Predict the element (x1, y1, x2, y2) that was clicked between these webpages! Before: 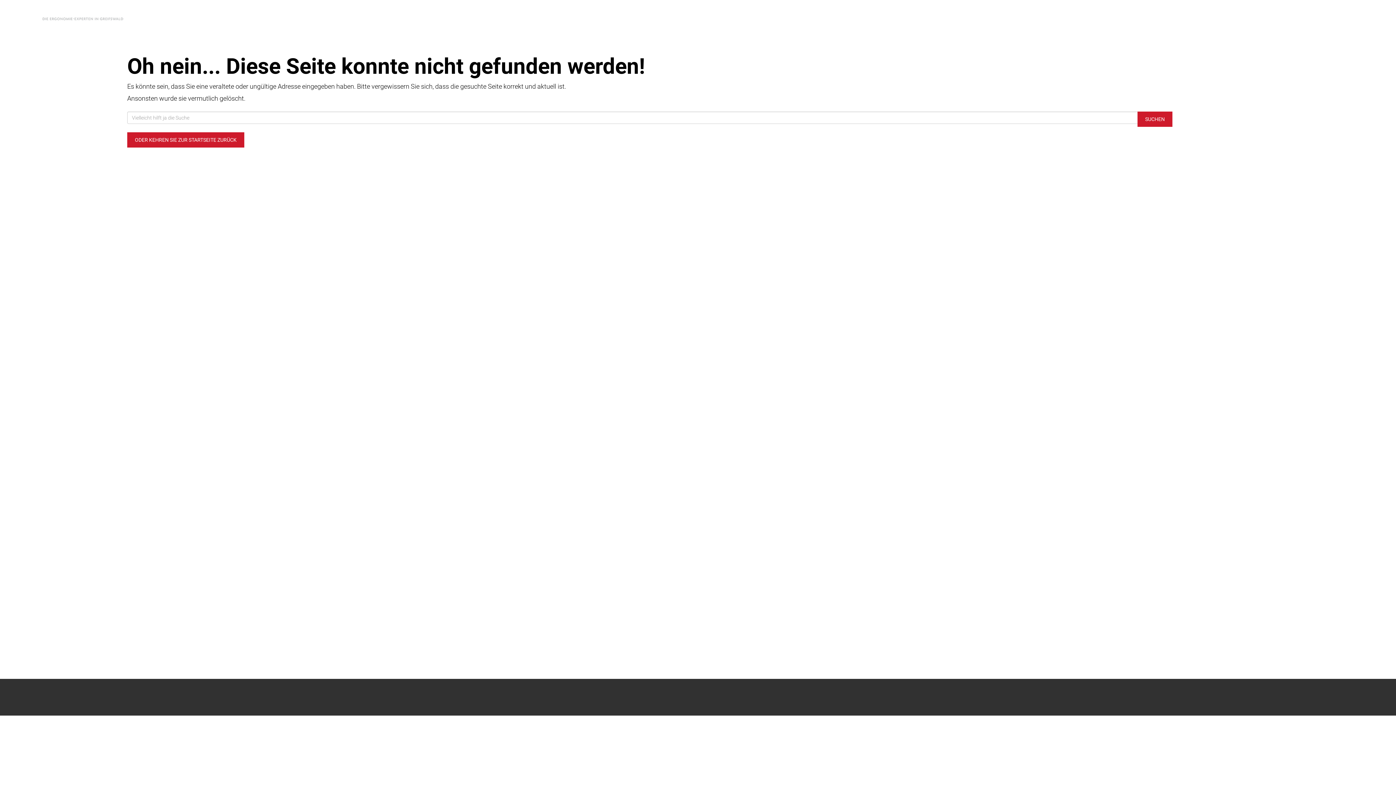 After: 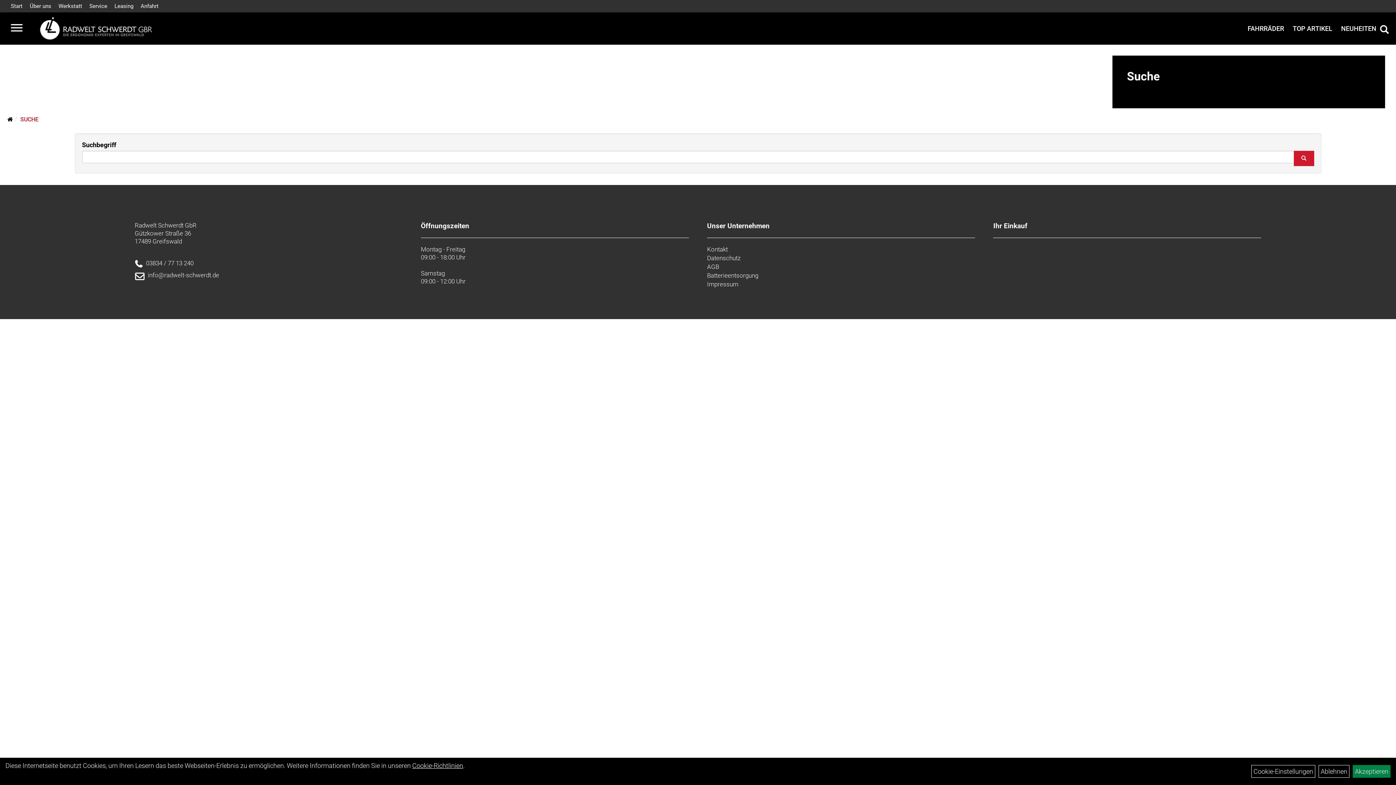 Action: bbox: (1137, 111, 1172, 126) label: SUCHEN